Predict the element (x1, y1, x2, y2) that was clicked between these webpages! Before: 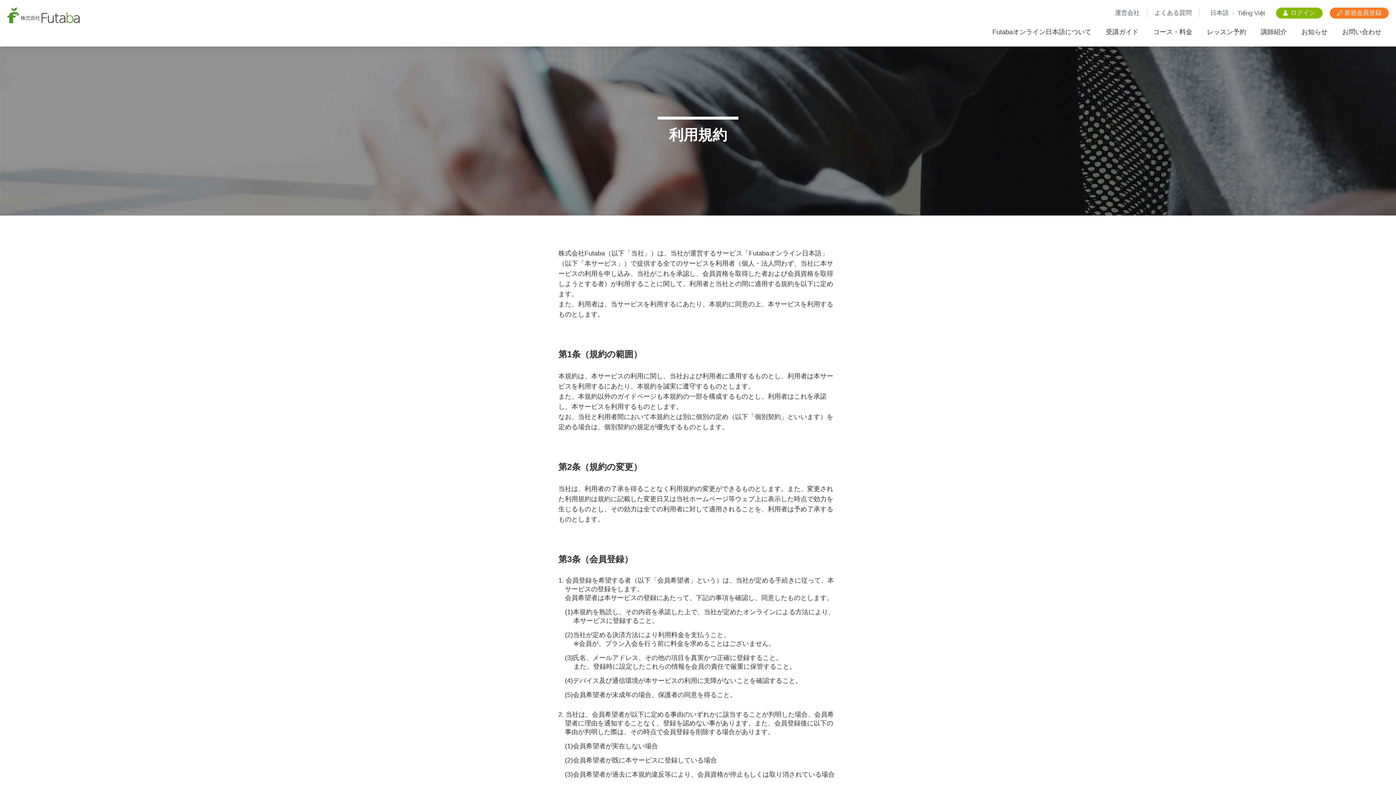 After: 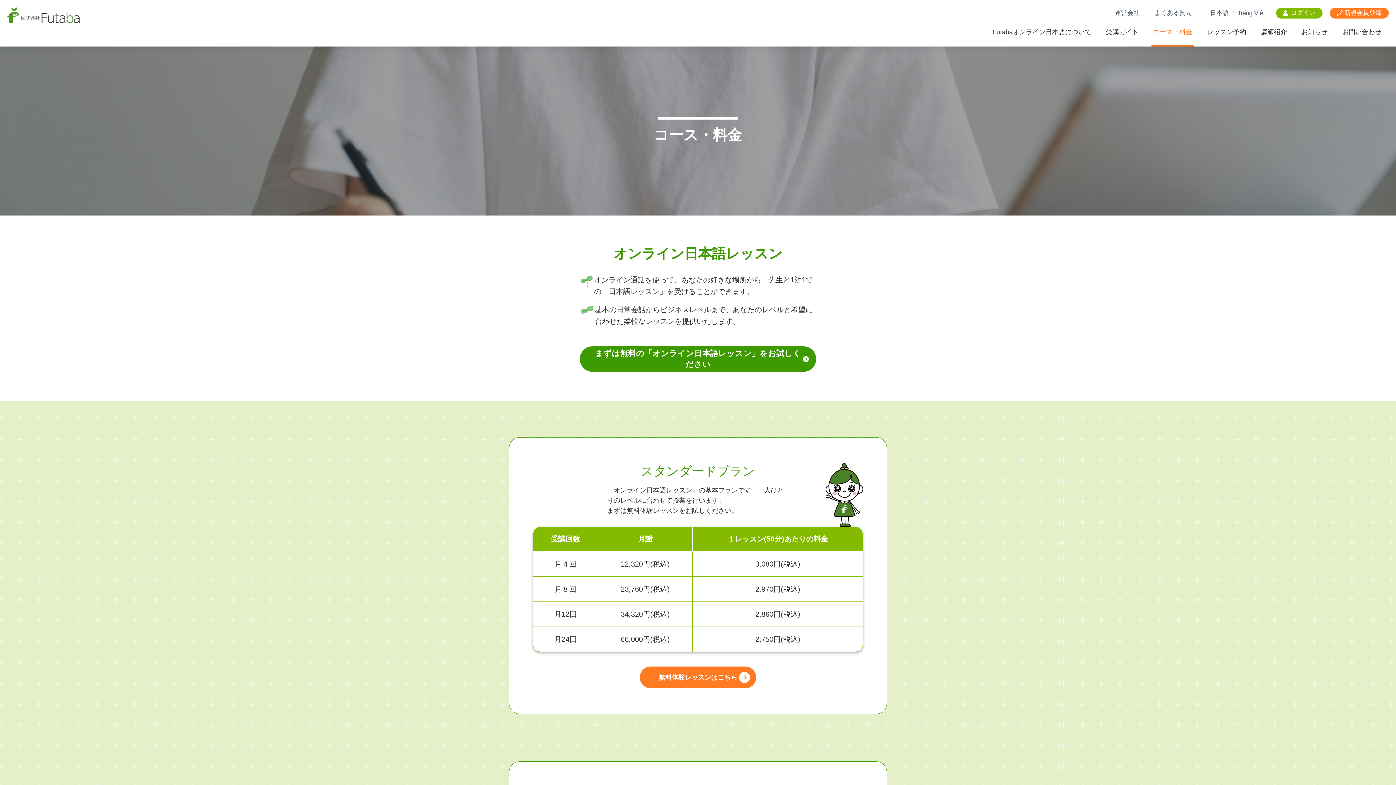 Action: bbox: (1146, 27, 1200, 43) label: コース・料金